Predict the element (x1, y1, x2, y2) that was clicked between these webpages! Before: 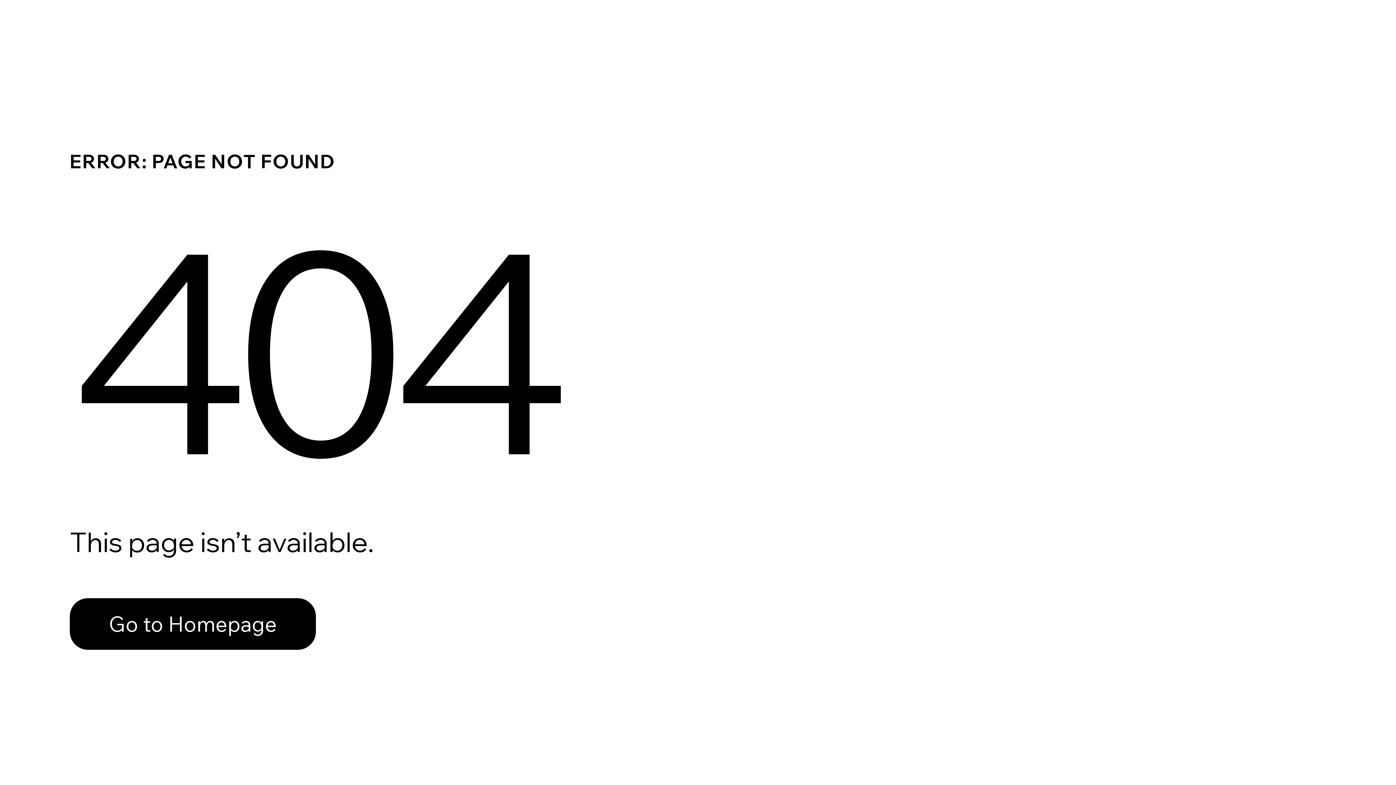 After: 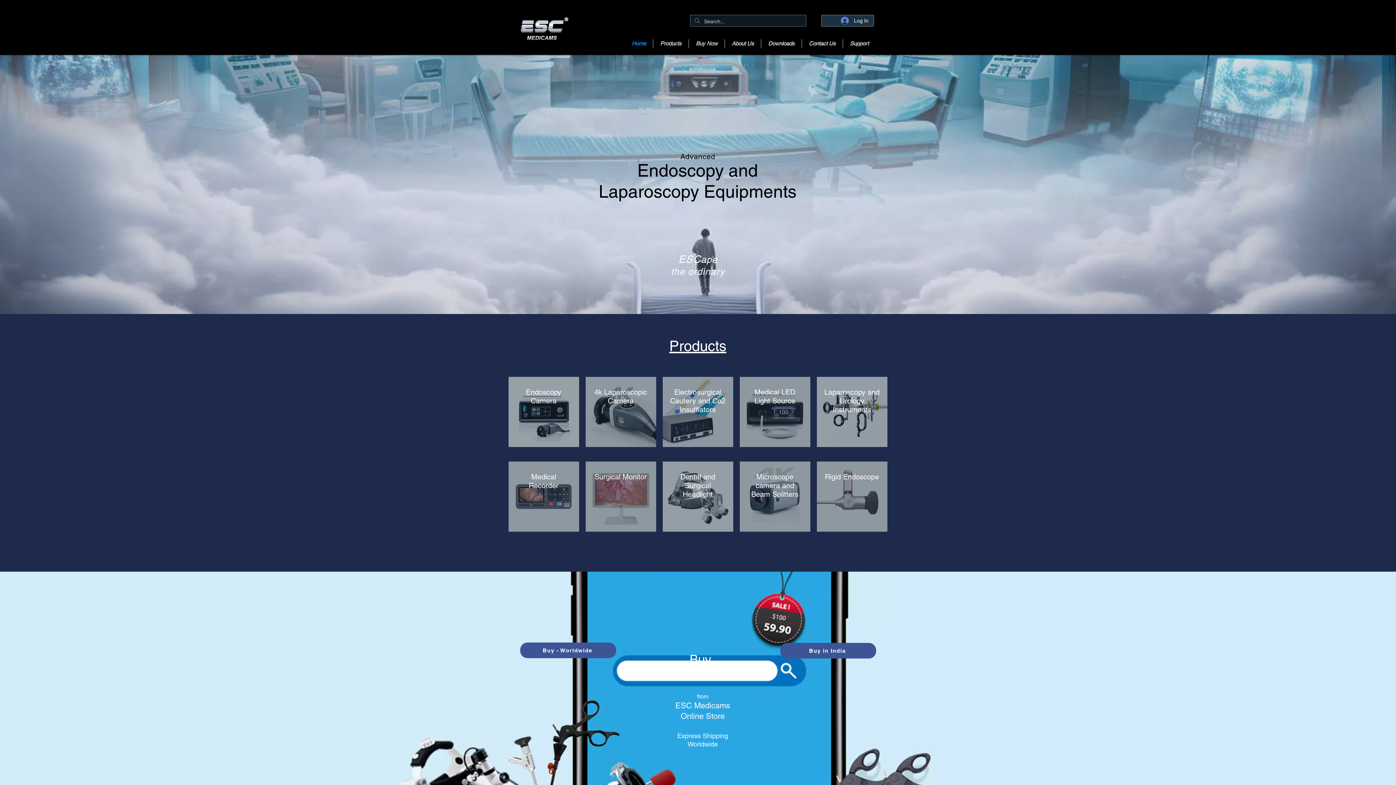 Action: label: Go to Homepage bbox: (69, 582, 768, 659)